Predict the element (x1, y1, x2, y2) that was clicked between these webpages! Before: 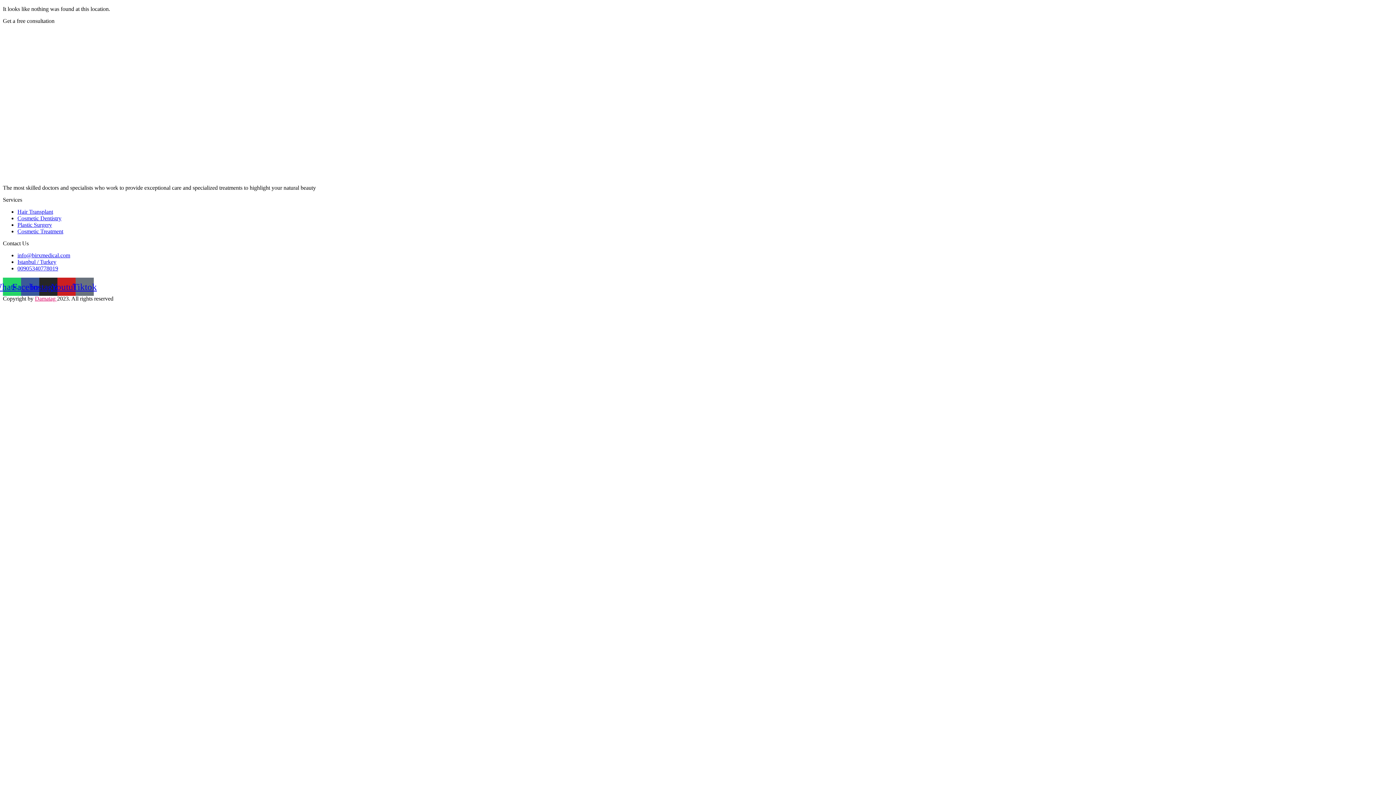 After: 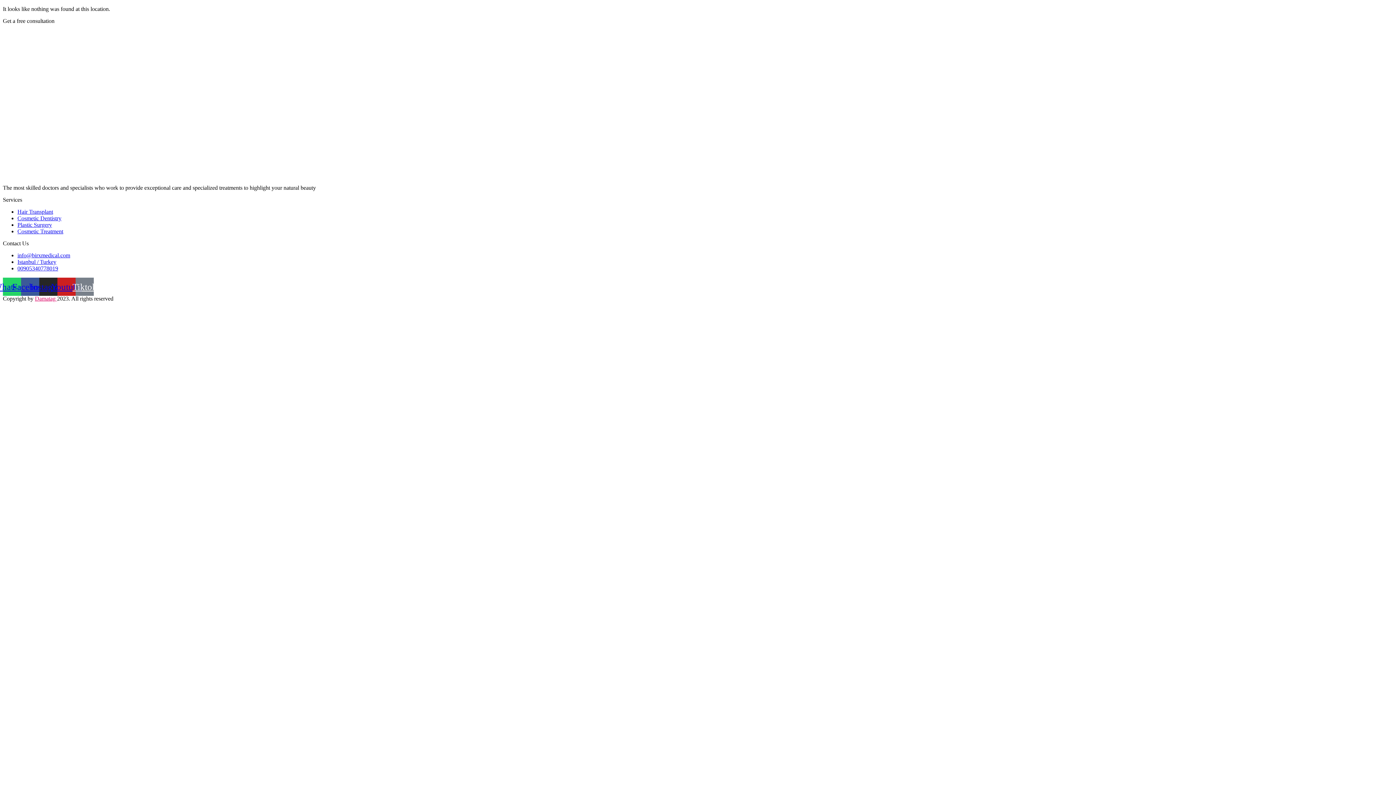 Action: bbox: (75, 277, 93, 296) label: Tiktok